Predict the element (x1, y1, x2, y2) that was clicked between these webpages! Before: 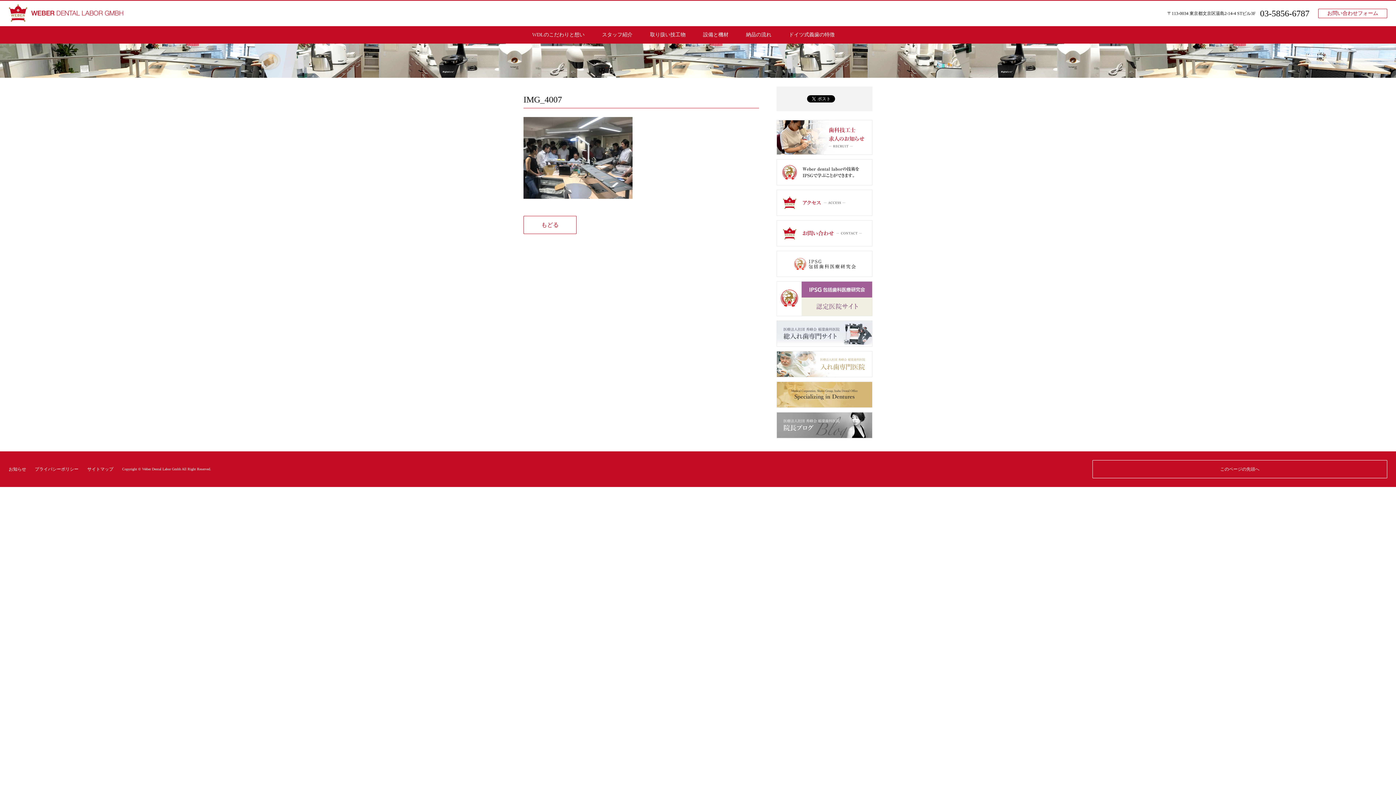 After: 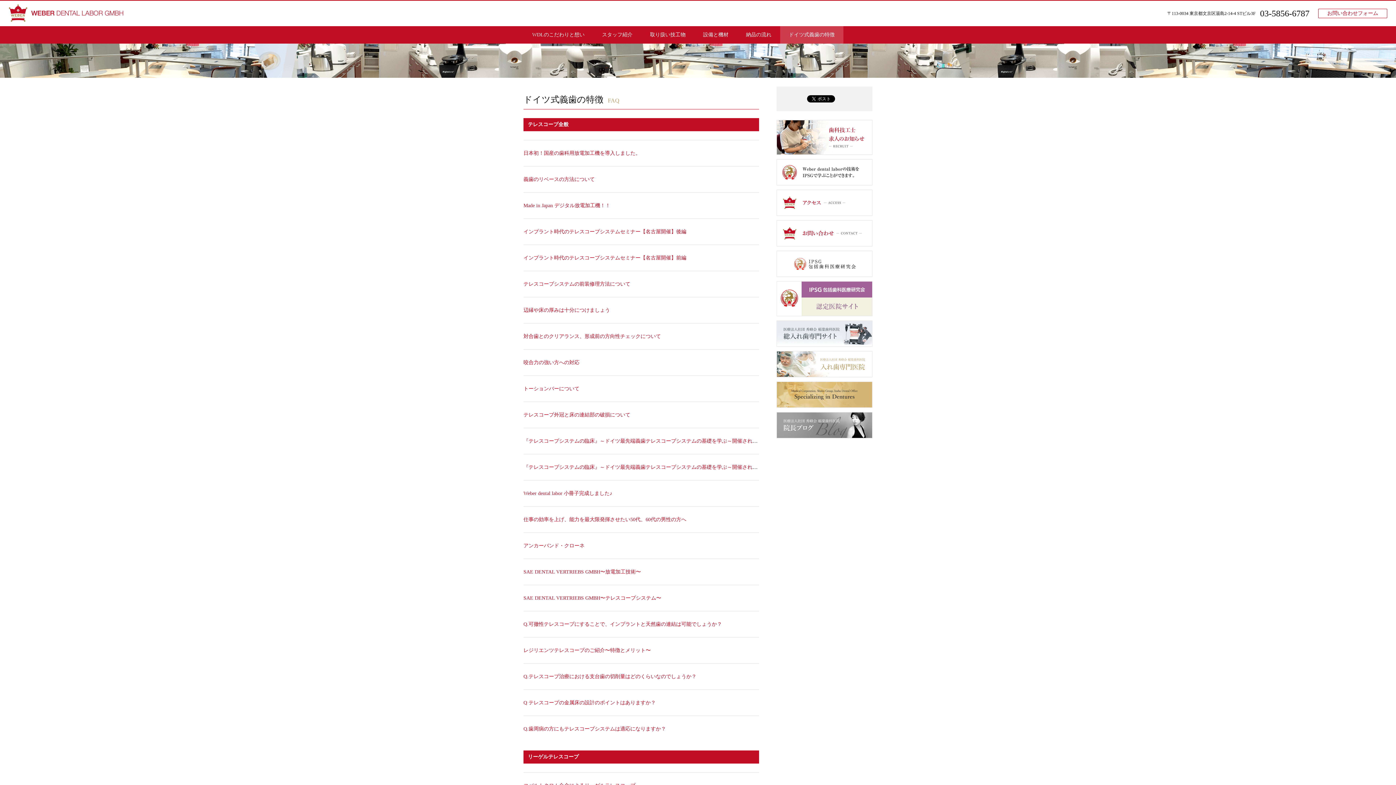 Action: label: ドイツ式義歯の特徴 bbox: (789, 32, 834, 37)